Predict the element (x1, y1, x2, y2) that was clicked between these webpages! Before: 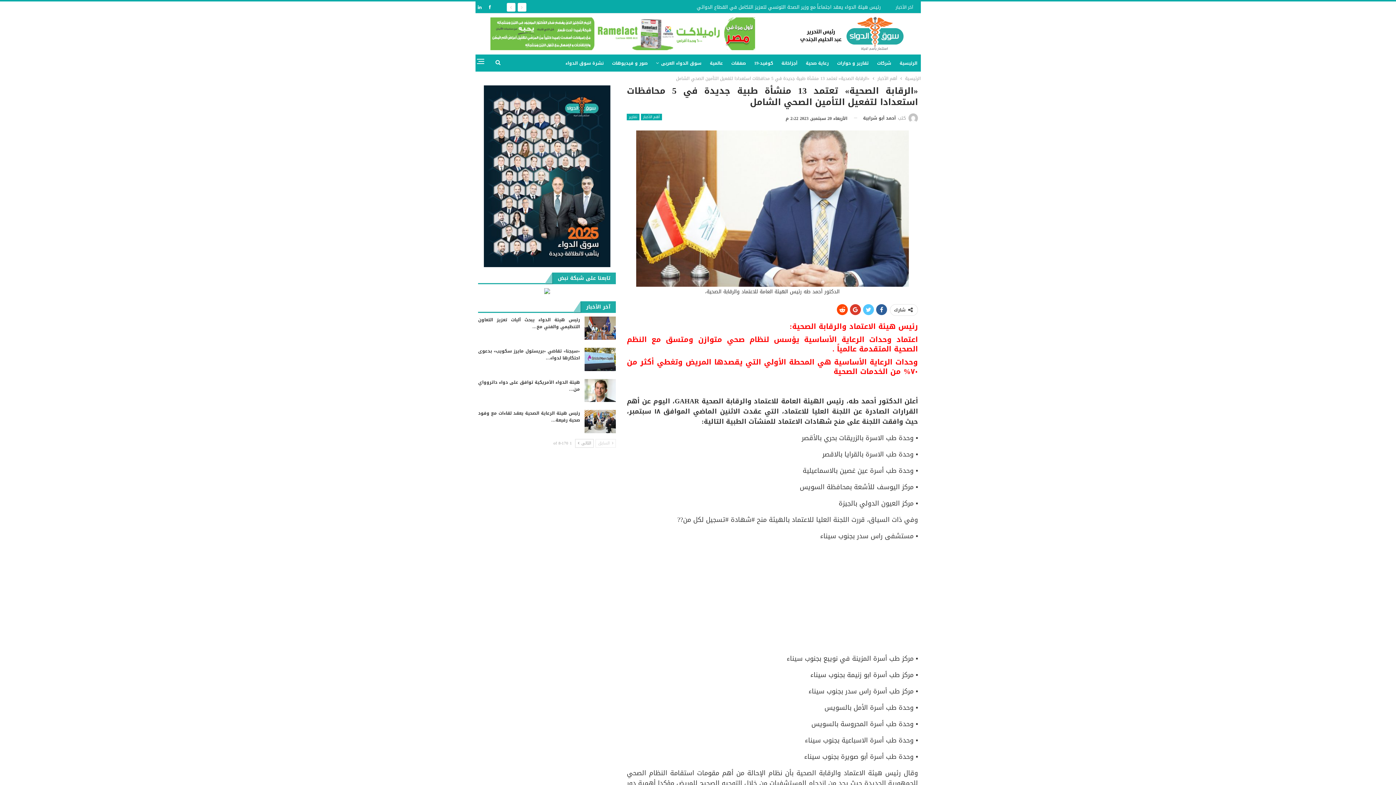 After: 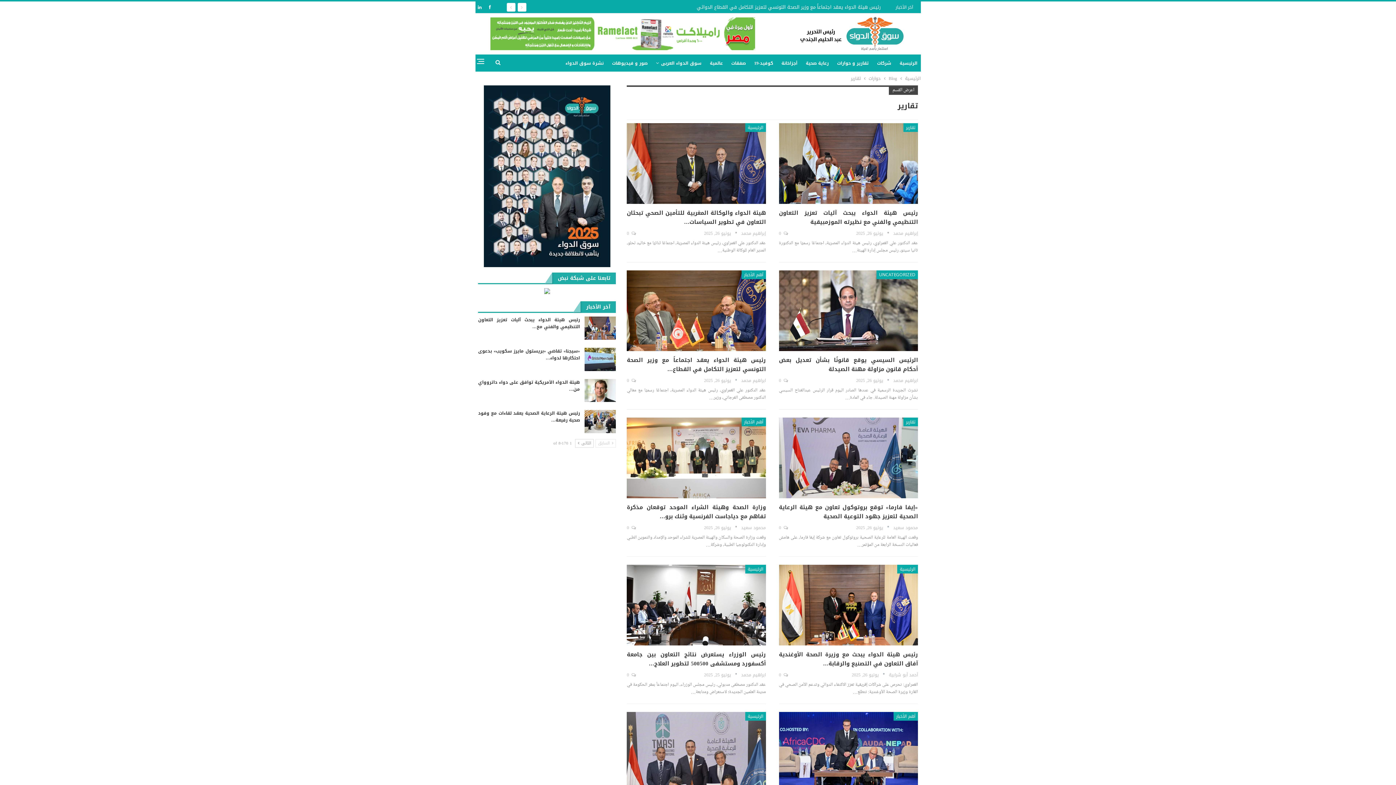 Action: label: تقارير bbox: (626, 113, 639, 120)